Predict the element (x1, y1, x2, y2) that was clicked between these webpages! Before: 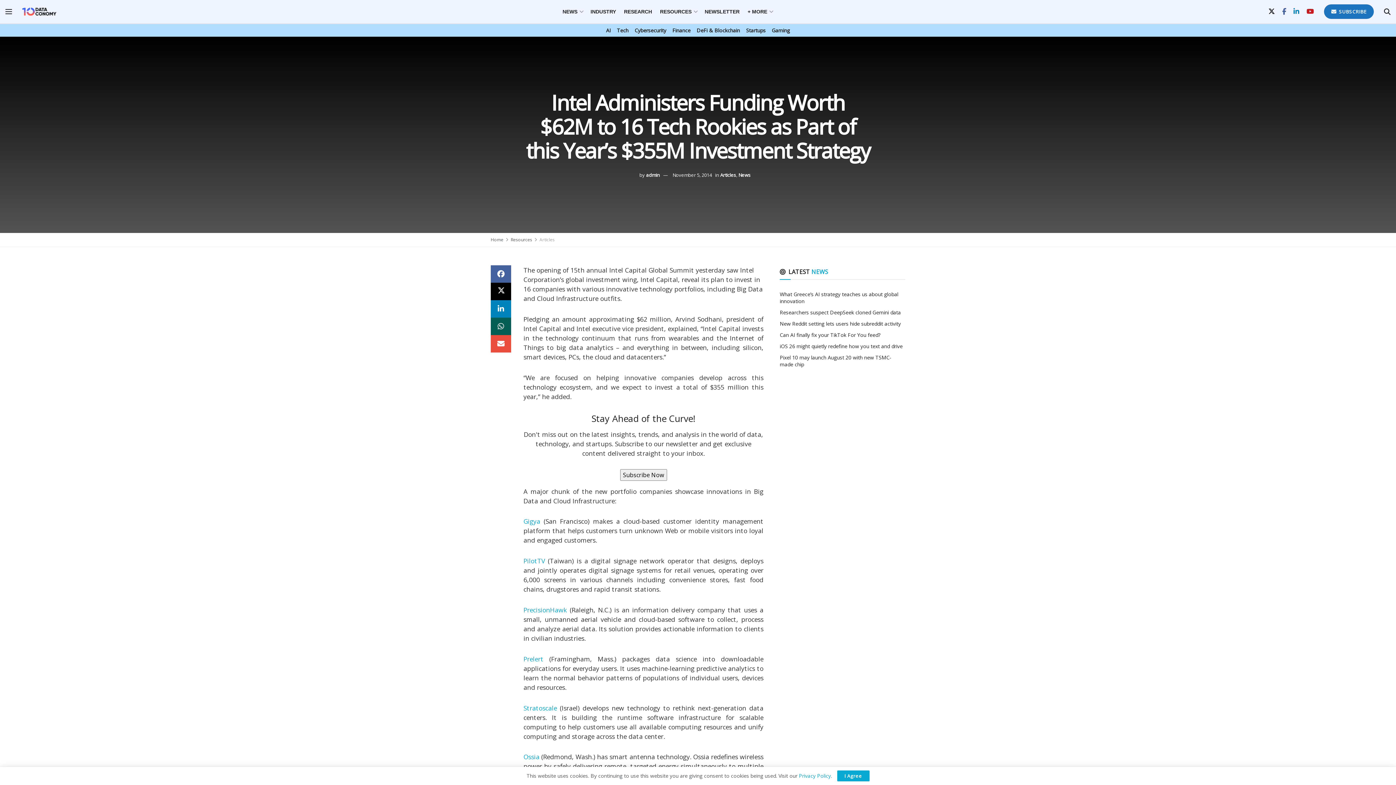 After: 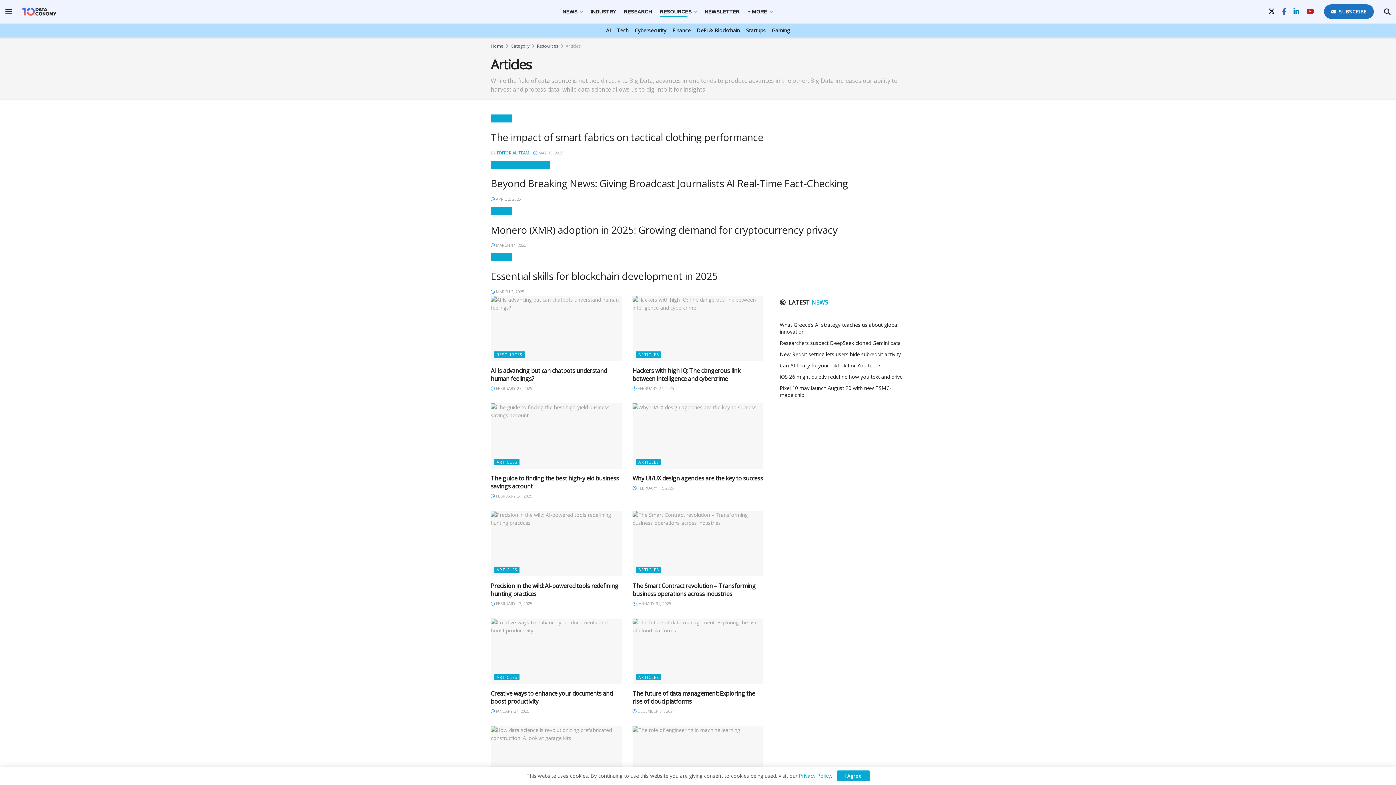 Action: bbox: (539, 236, 554, 242) label: Articles